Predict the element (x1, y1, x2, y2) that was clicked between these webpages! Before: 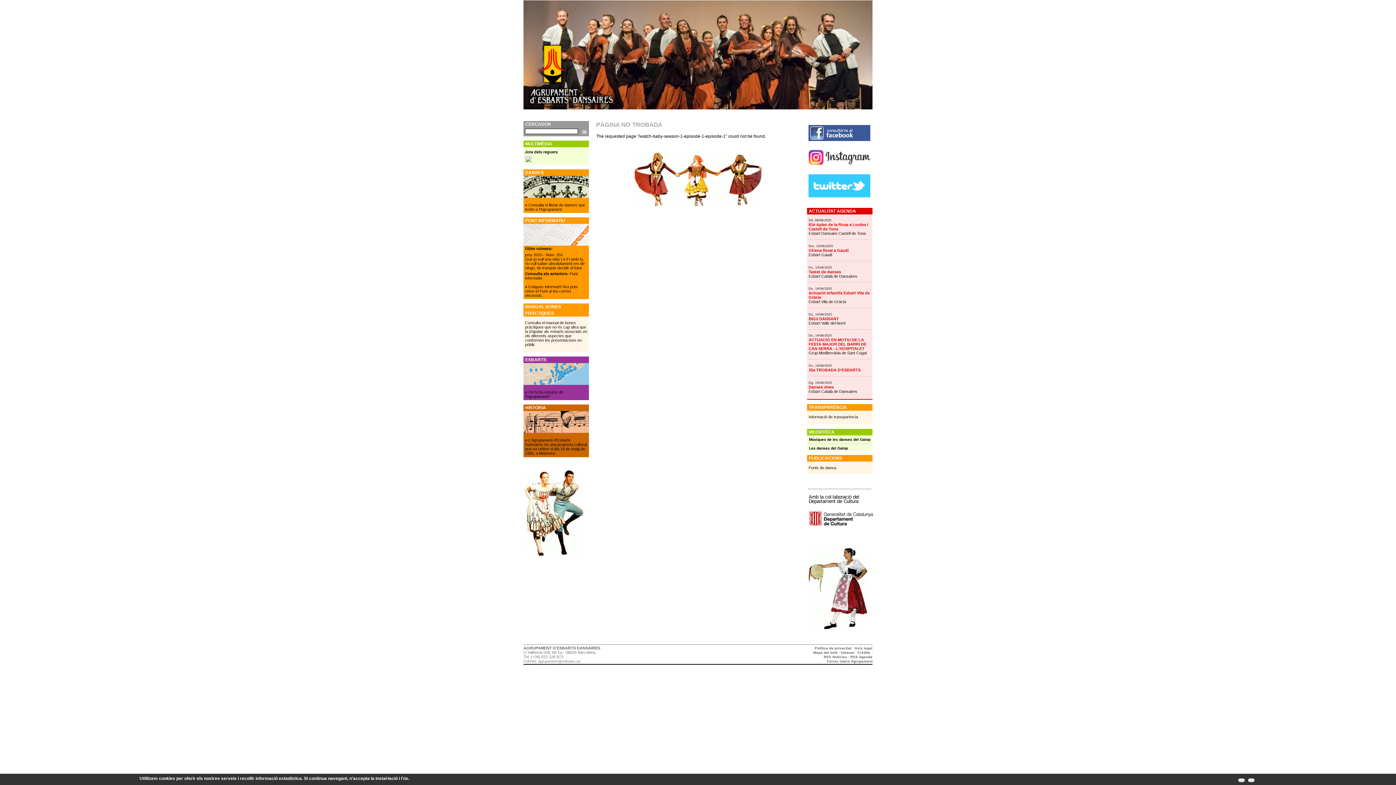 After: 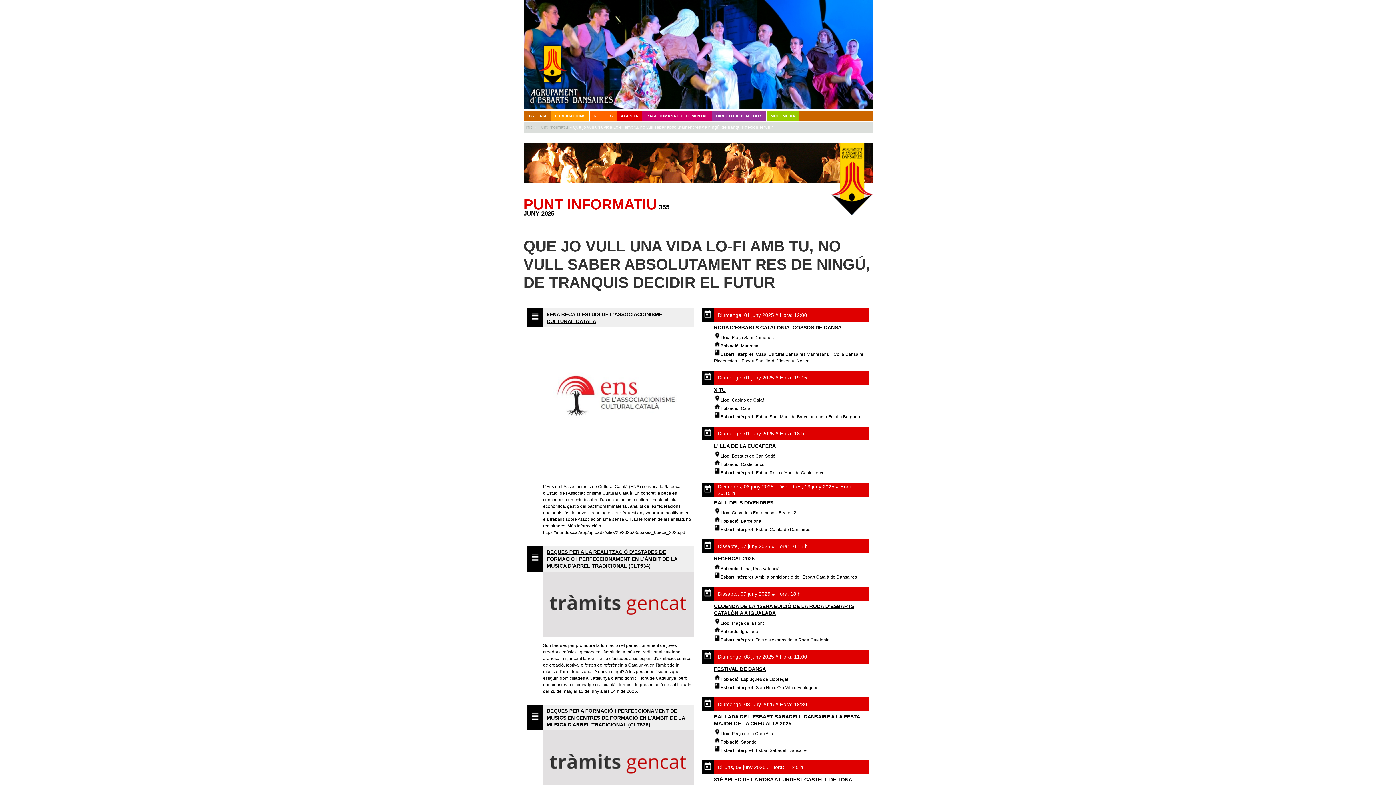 Action: bbox: (525, 256, 584, 270) label: Que jo vull una vida Lo-Fi amb tu, no vull saber absolutament res de ningú, de tranquis decidir el futur